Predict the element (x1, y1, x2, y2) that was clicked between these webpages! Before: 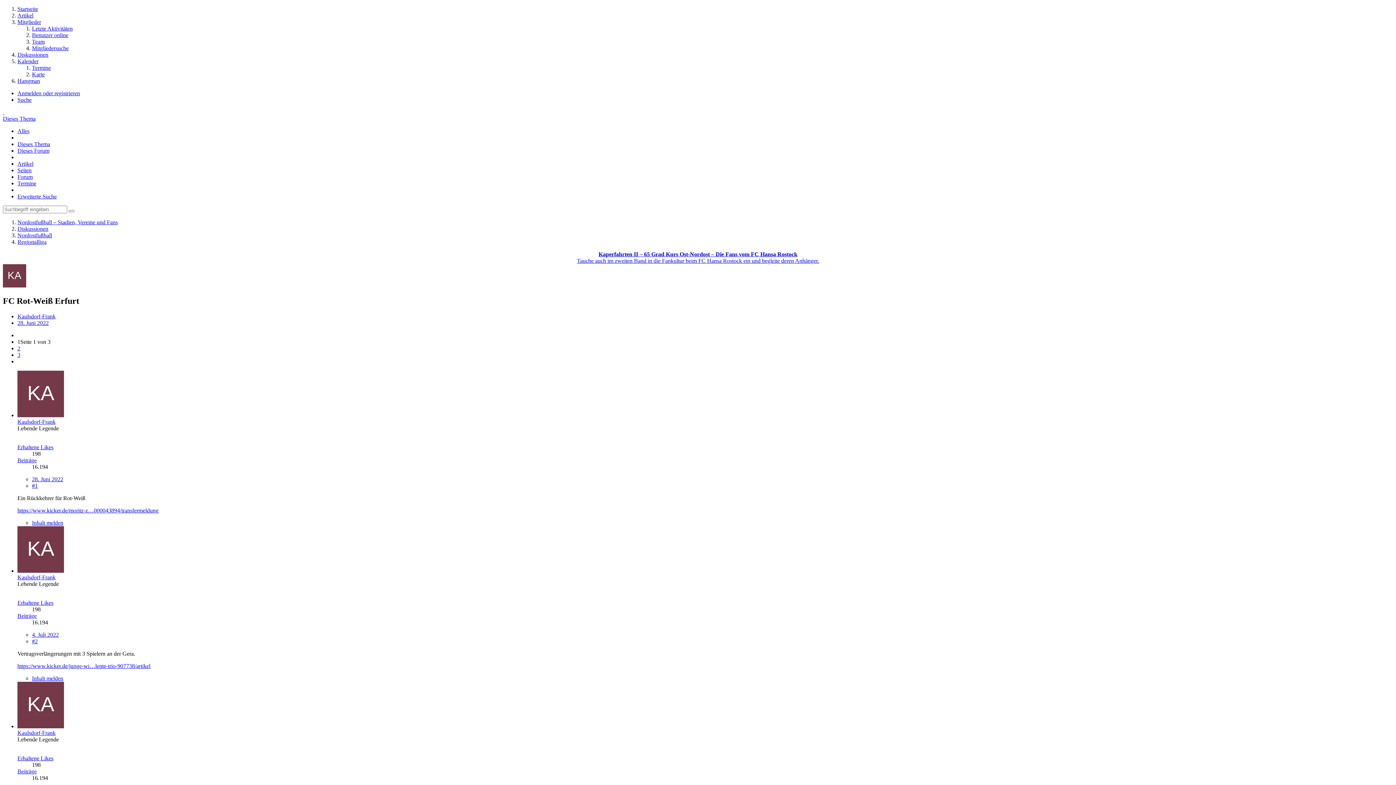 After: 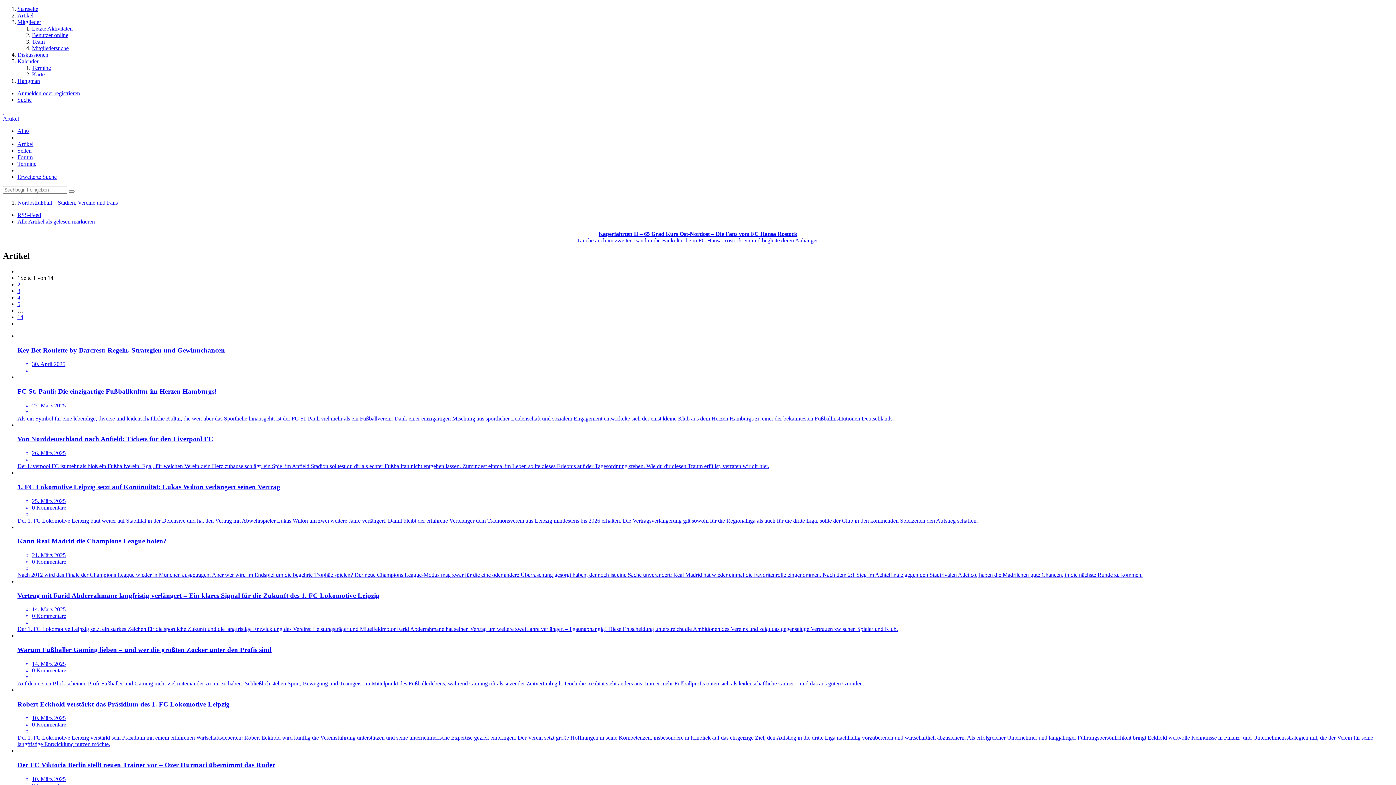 Action: label: Artikel bbox: (17, 12, 33, 18)